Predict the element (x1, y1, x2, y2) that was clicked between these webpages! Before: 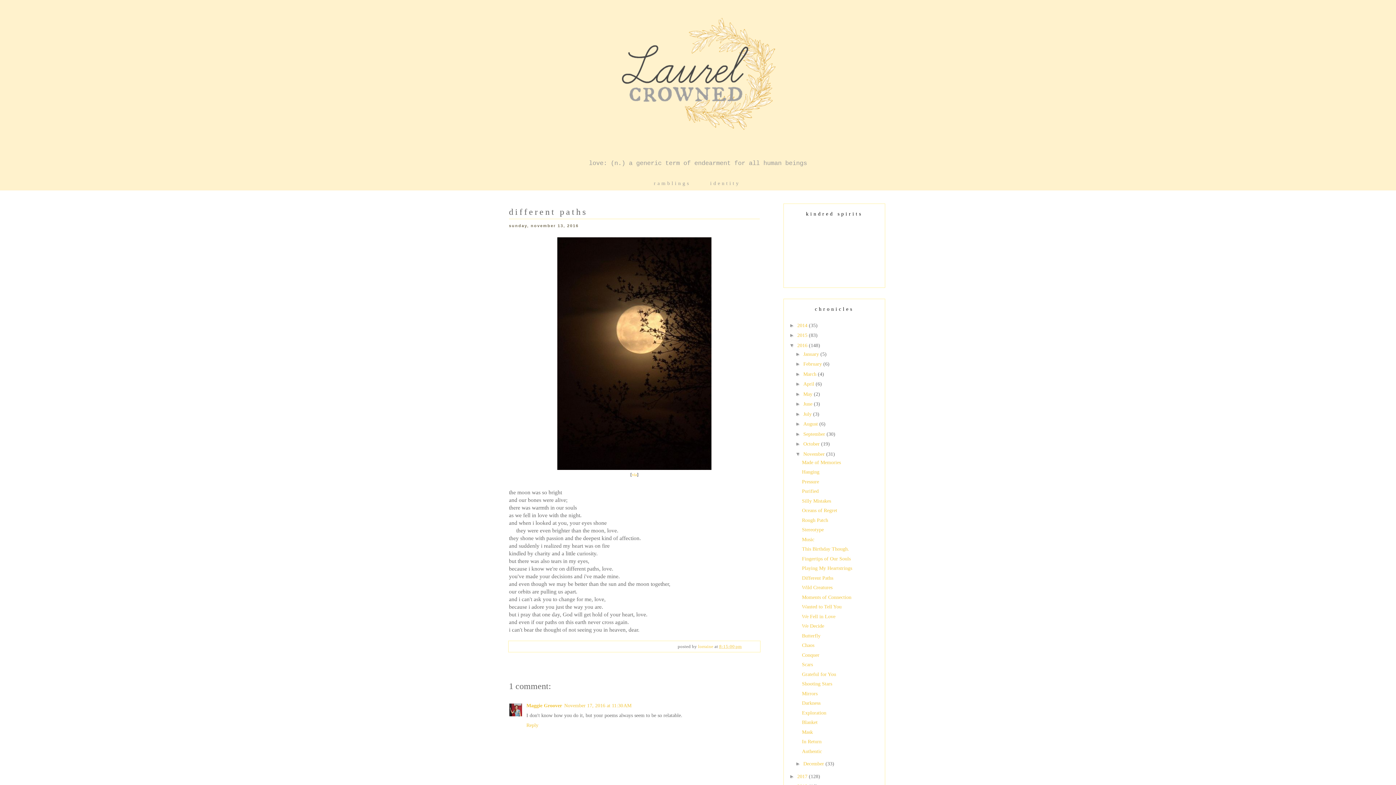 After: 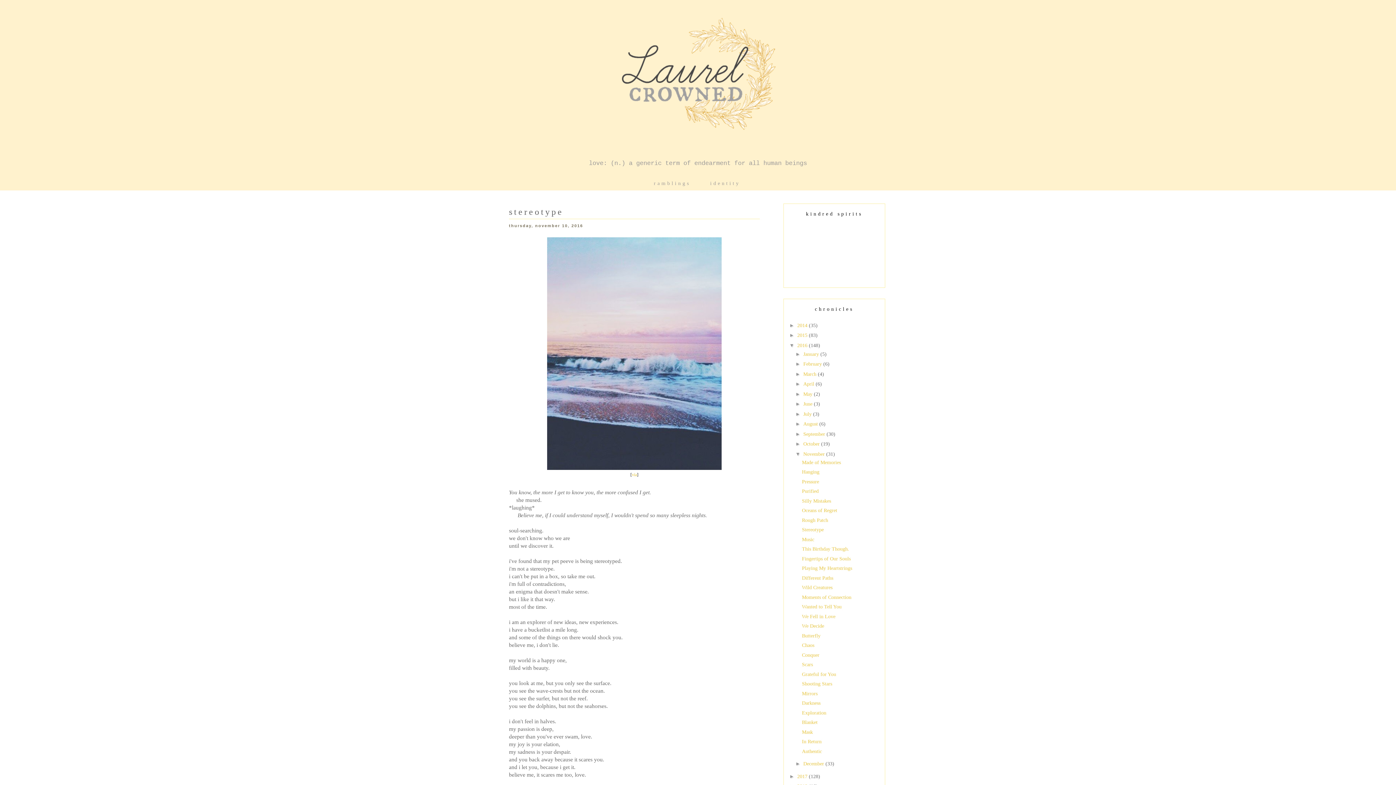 Action: label: Stereotype bbox: (802, 527, 823, 532)